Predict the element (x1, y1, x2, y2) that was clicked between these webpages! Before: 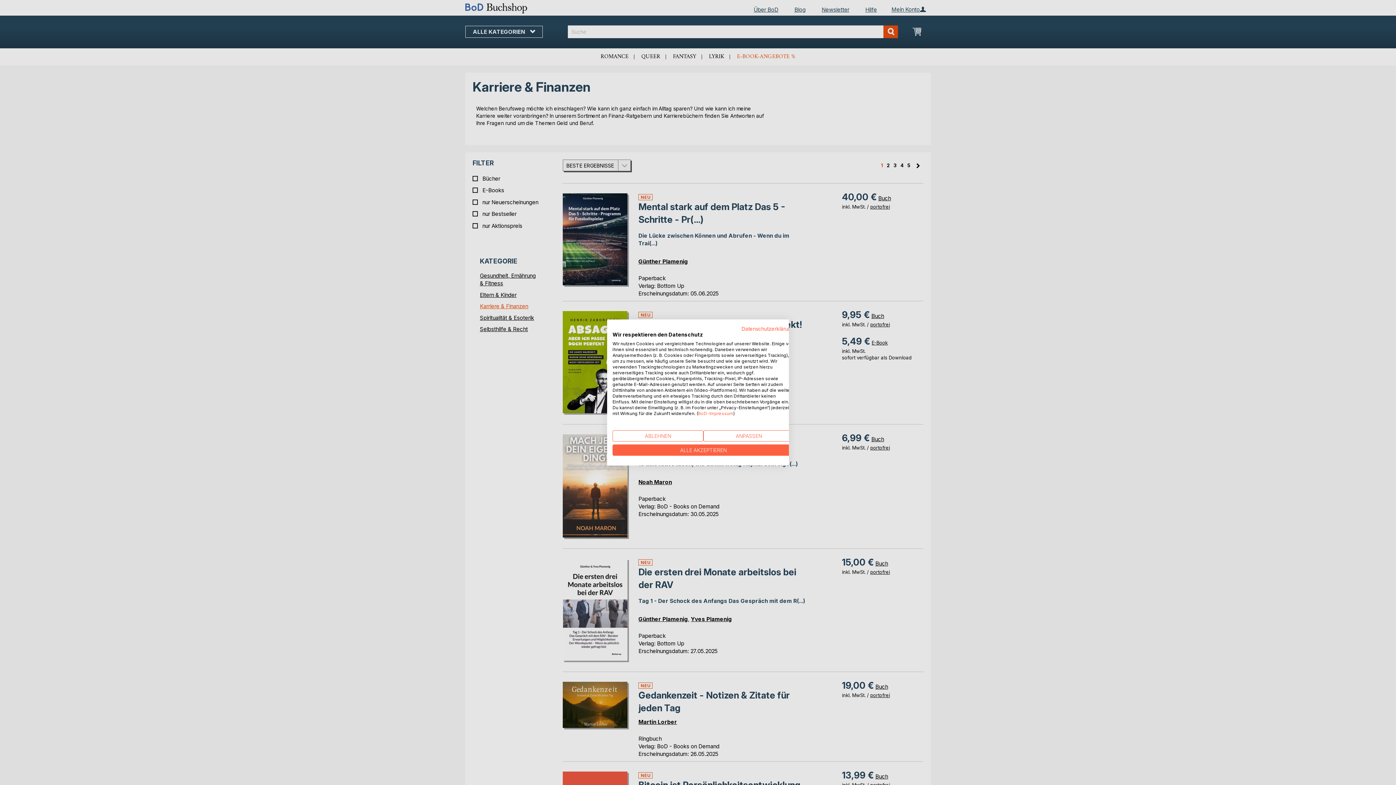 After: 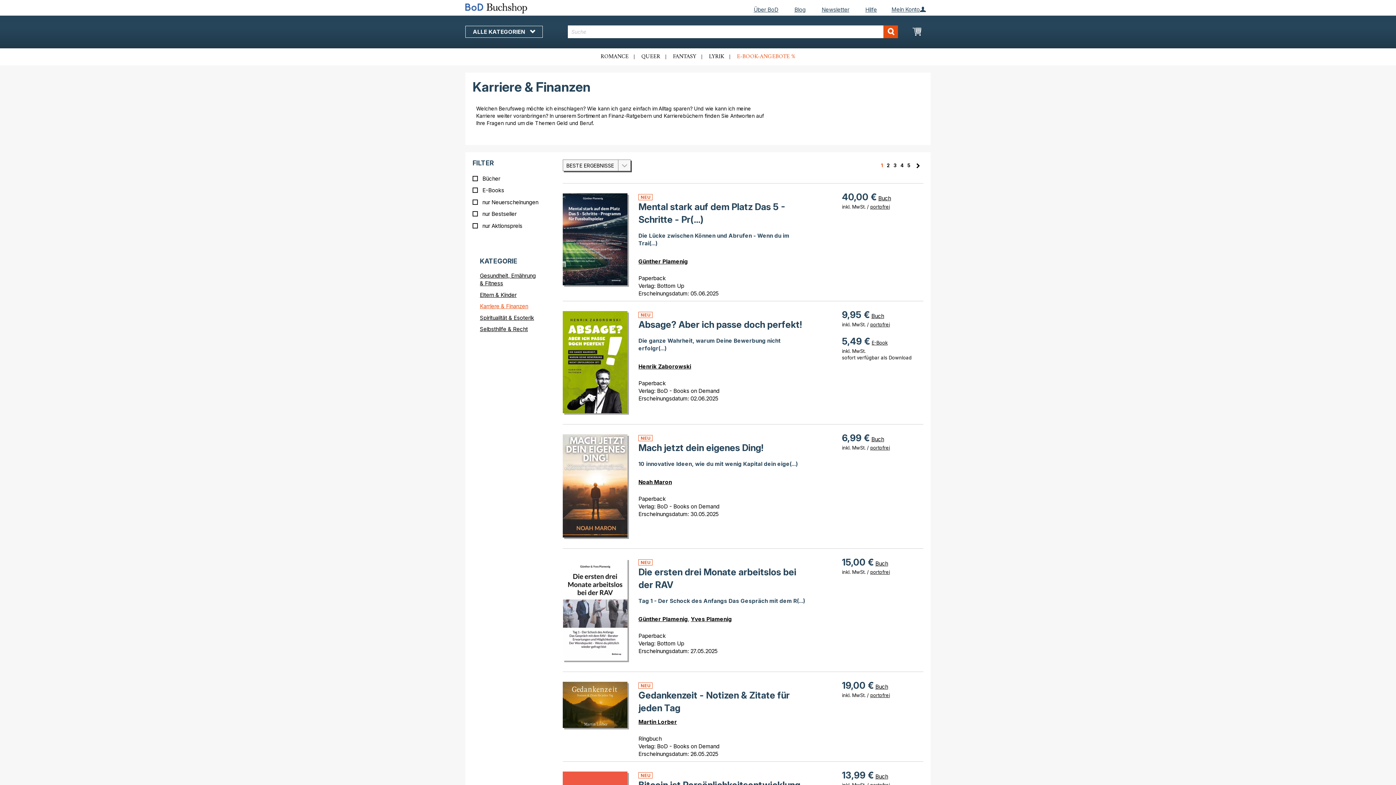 Action: bbox: (612, 430, 703, 441) label: Alle verweigern cookies